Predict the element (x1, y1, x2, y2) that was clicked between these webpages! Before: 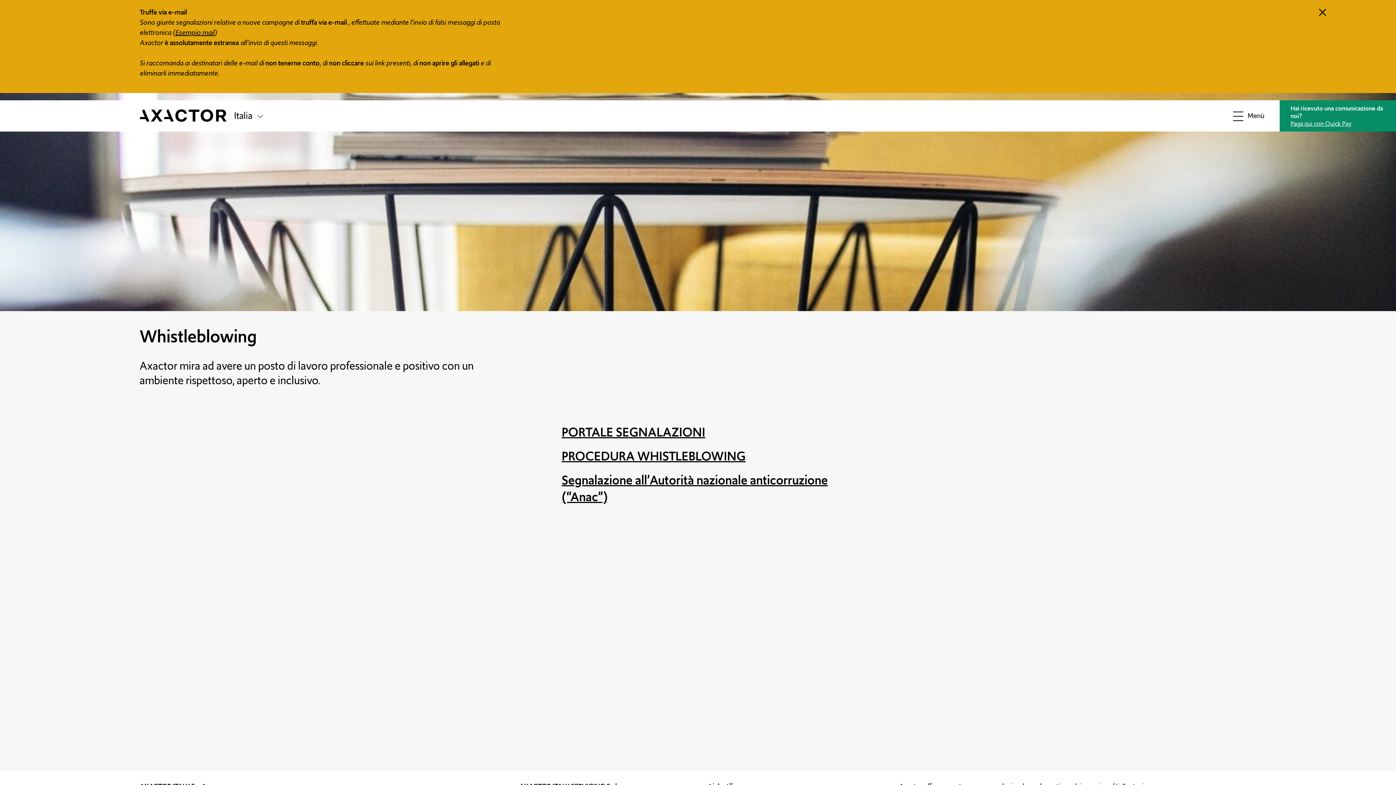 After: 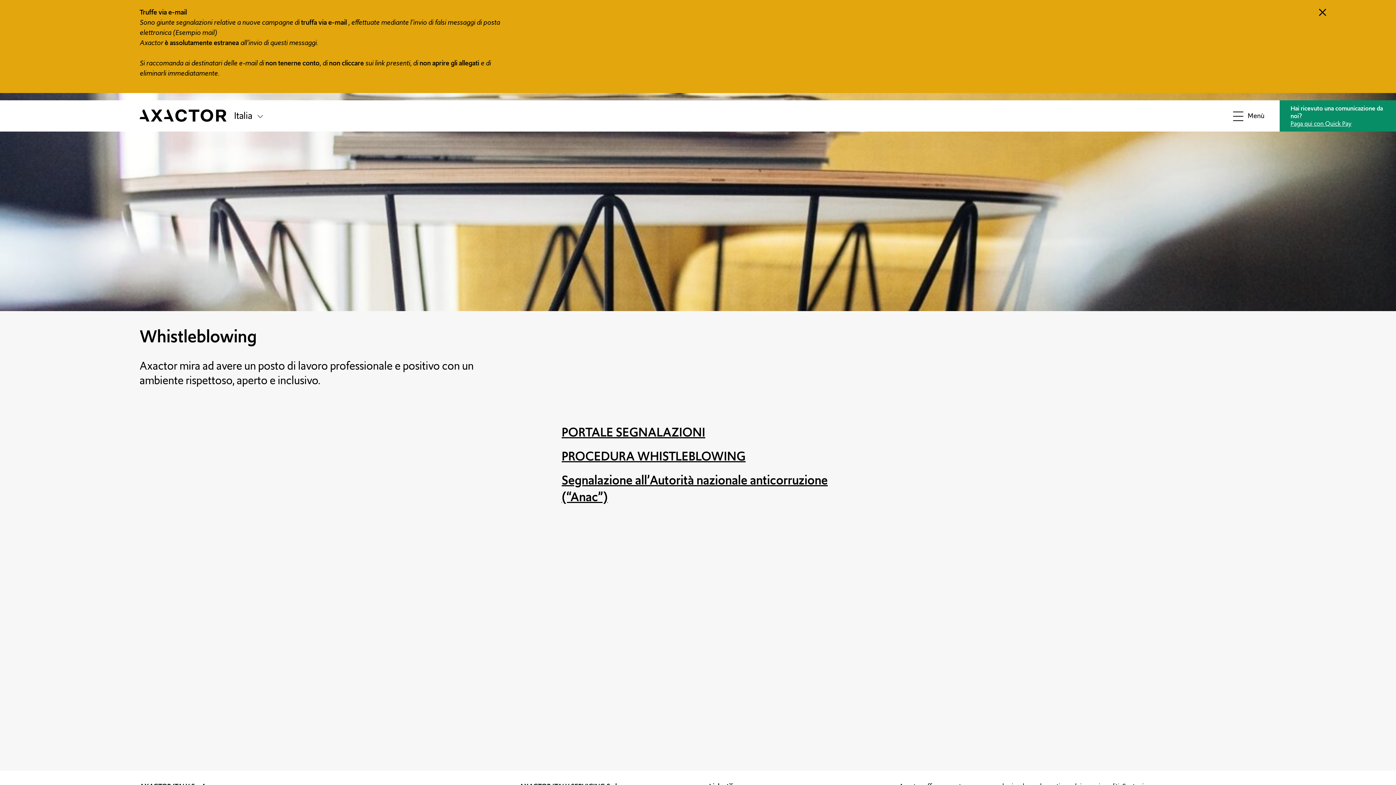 Action: bbox: (175, 28, 214, 37) label: Esempio mail